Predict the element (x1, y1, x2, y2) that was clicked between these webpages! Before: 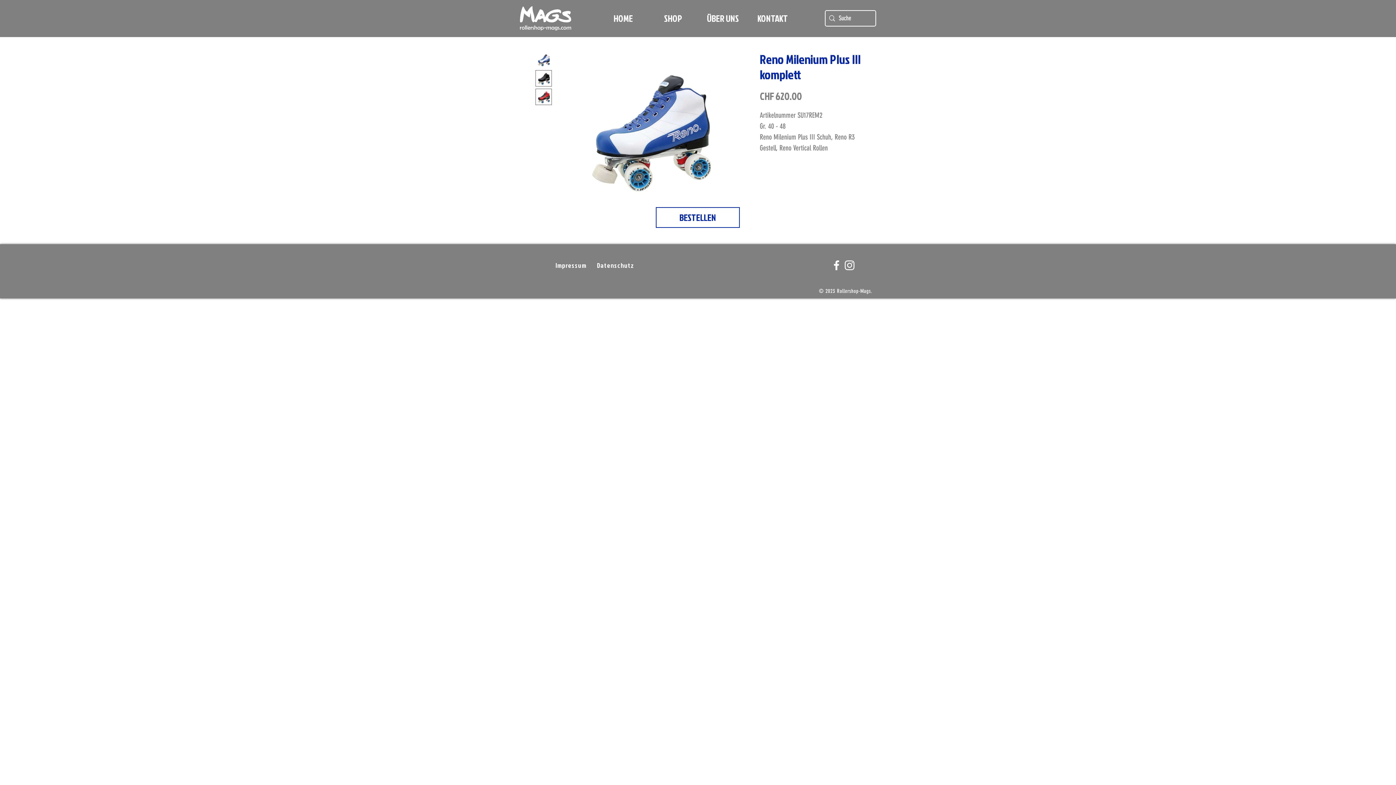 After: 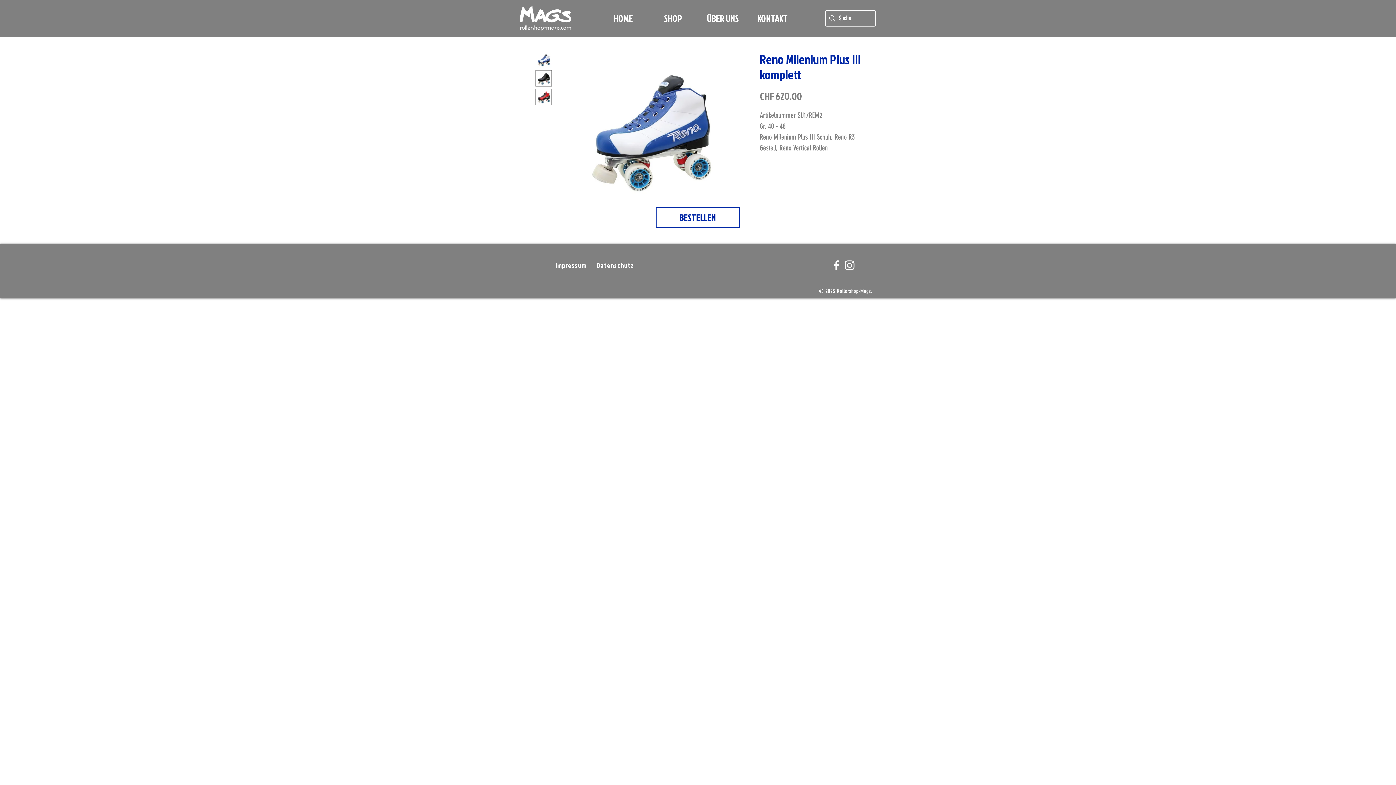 Action: bbox: (535, 88, 552, 105)